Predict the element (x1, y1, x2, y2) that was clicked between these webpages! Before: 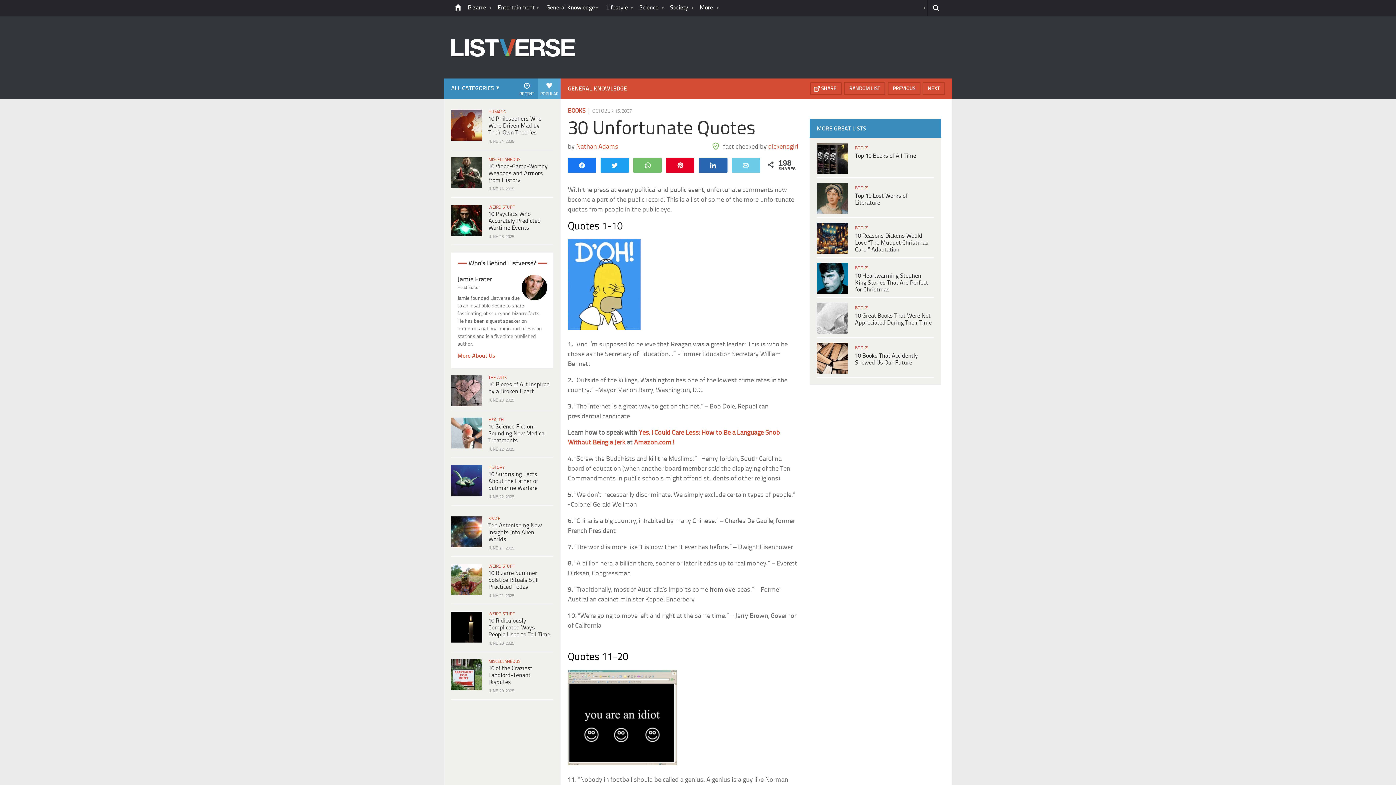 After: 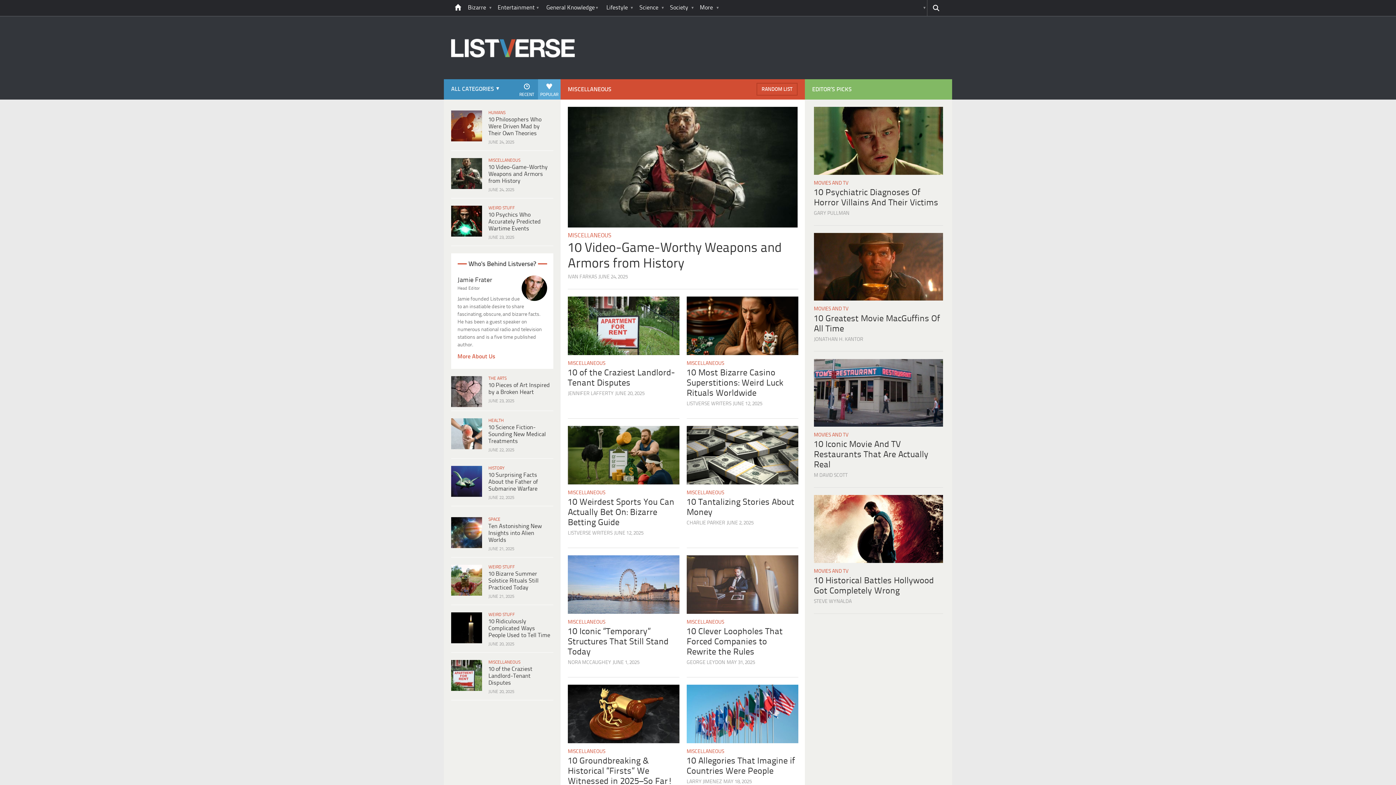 Action: label: MISCELLANEOUS bbox: (488, 156, 551, 163)